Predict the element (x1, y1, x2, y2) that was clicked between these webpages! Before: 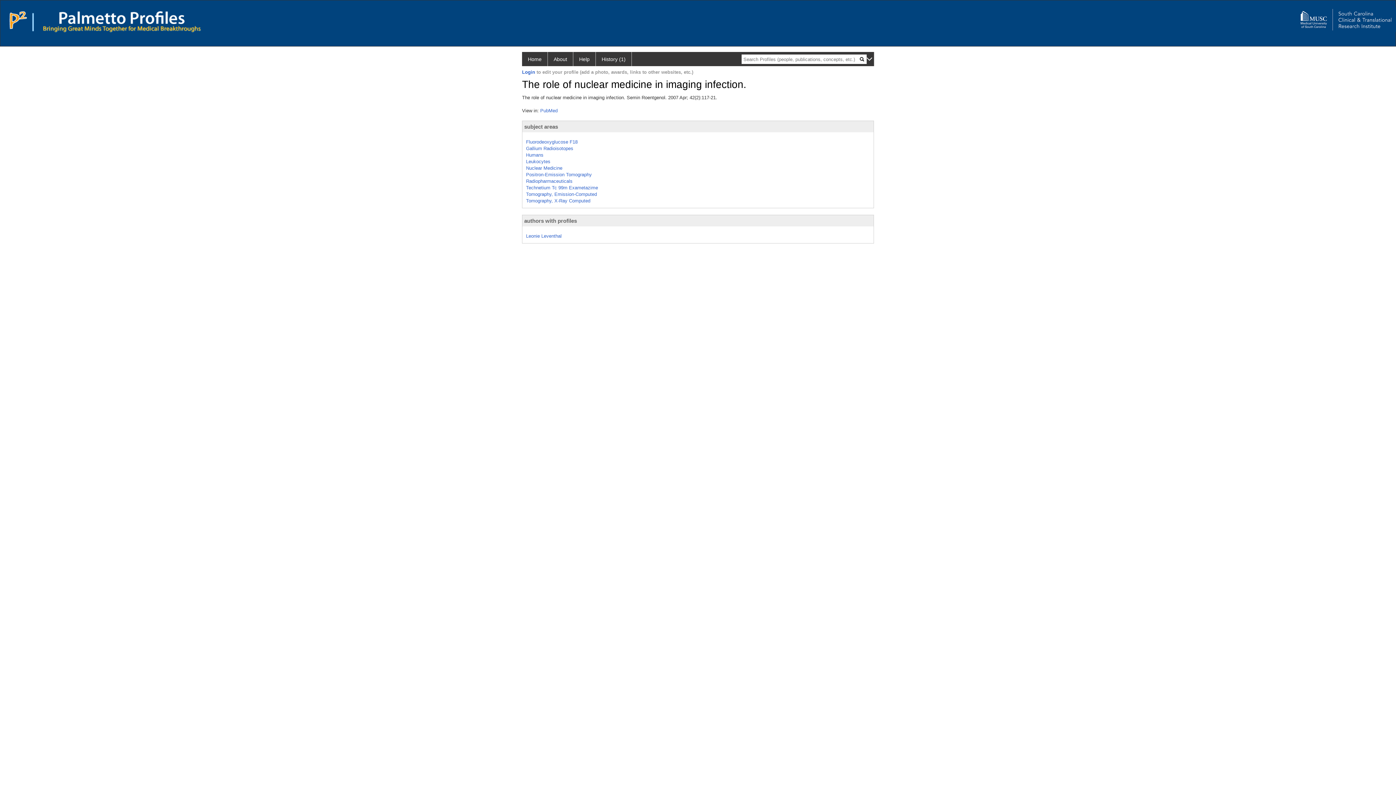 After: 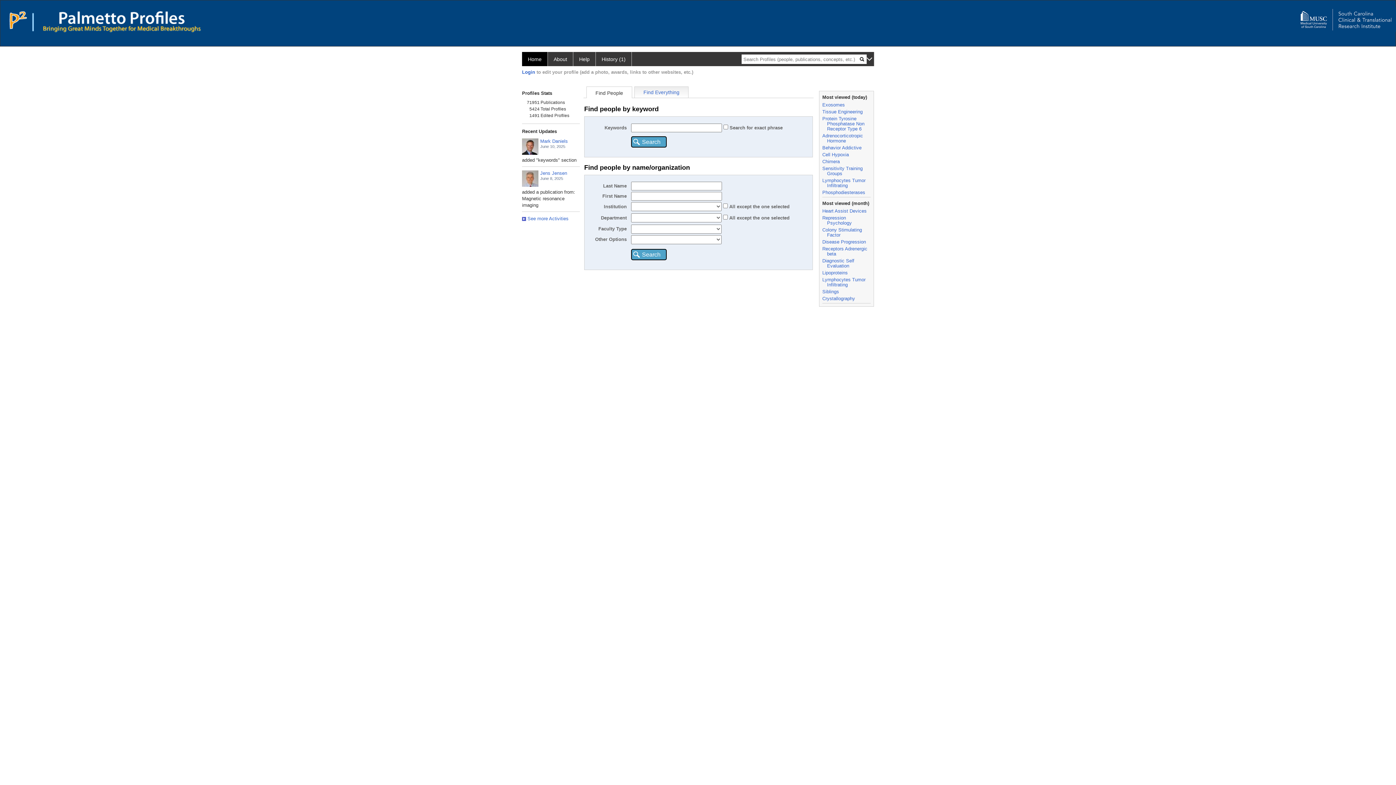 Action: bbox: (49, 14, 184, 20)